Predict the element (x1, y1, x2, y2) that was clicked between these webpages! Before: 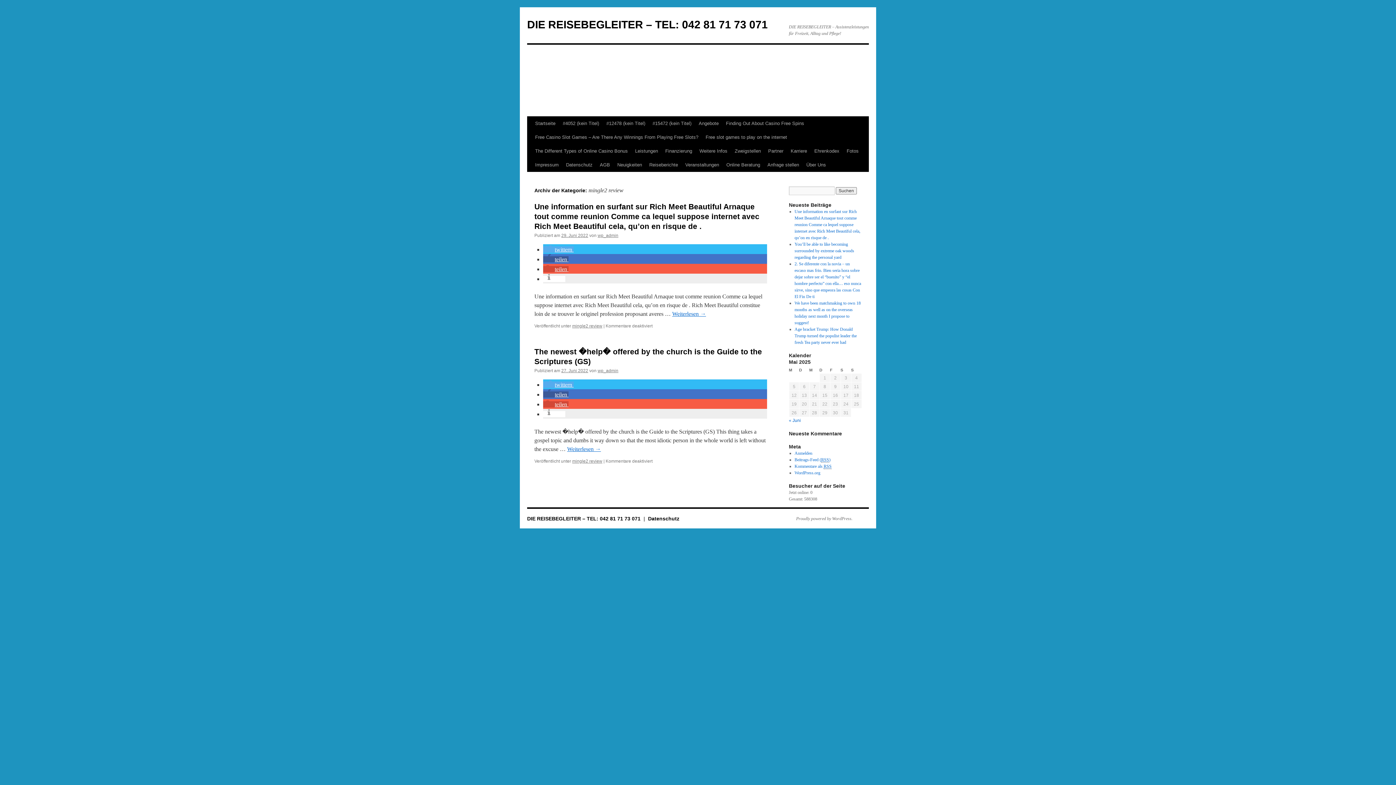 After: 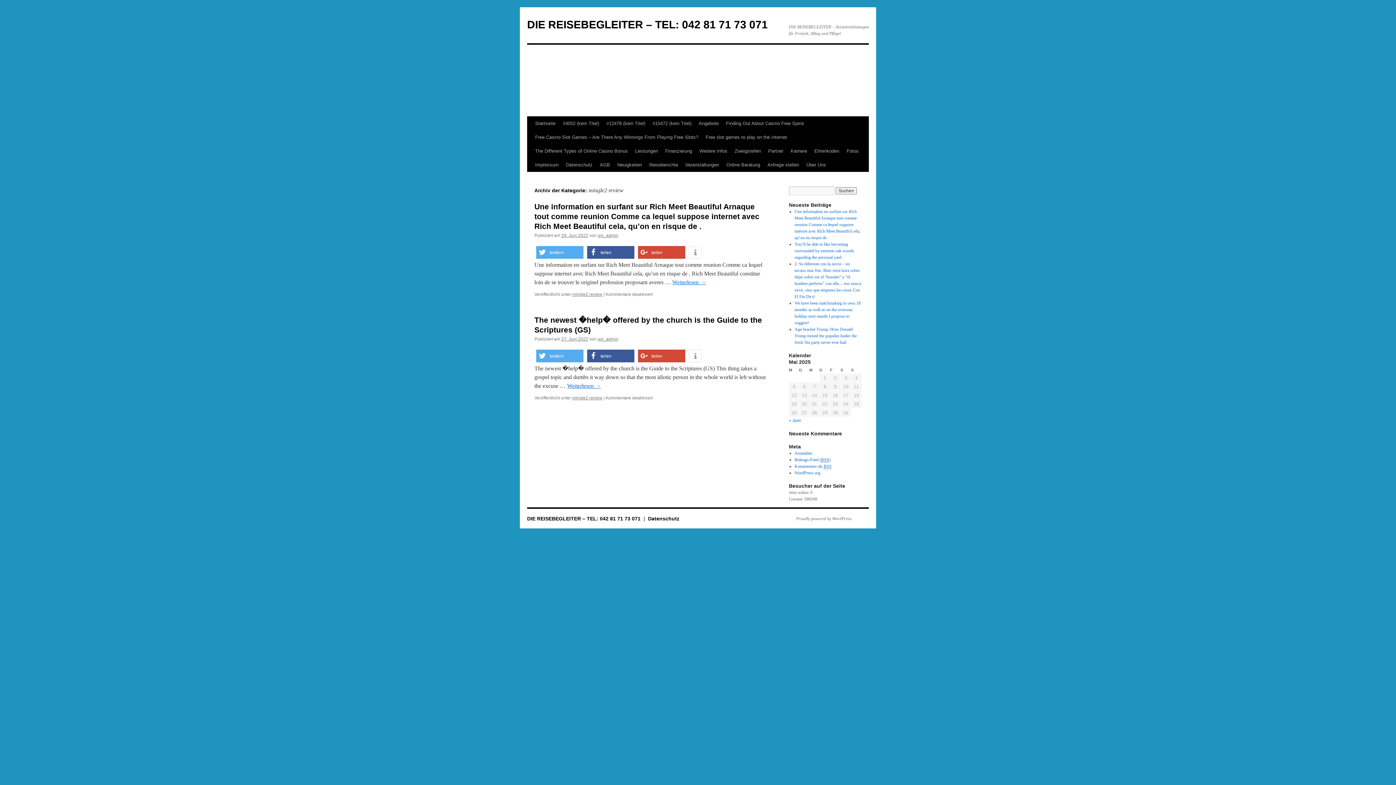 Action: bbox: (572, 458, 602, 464) label: mingle2 review